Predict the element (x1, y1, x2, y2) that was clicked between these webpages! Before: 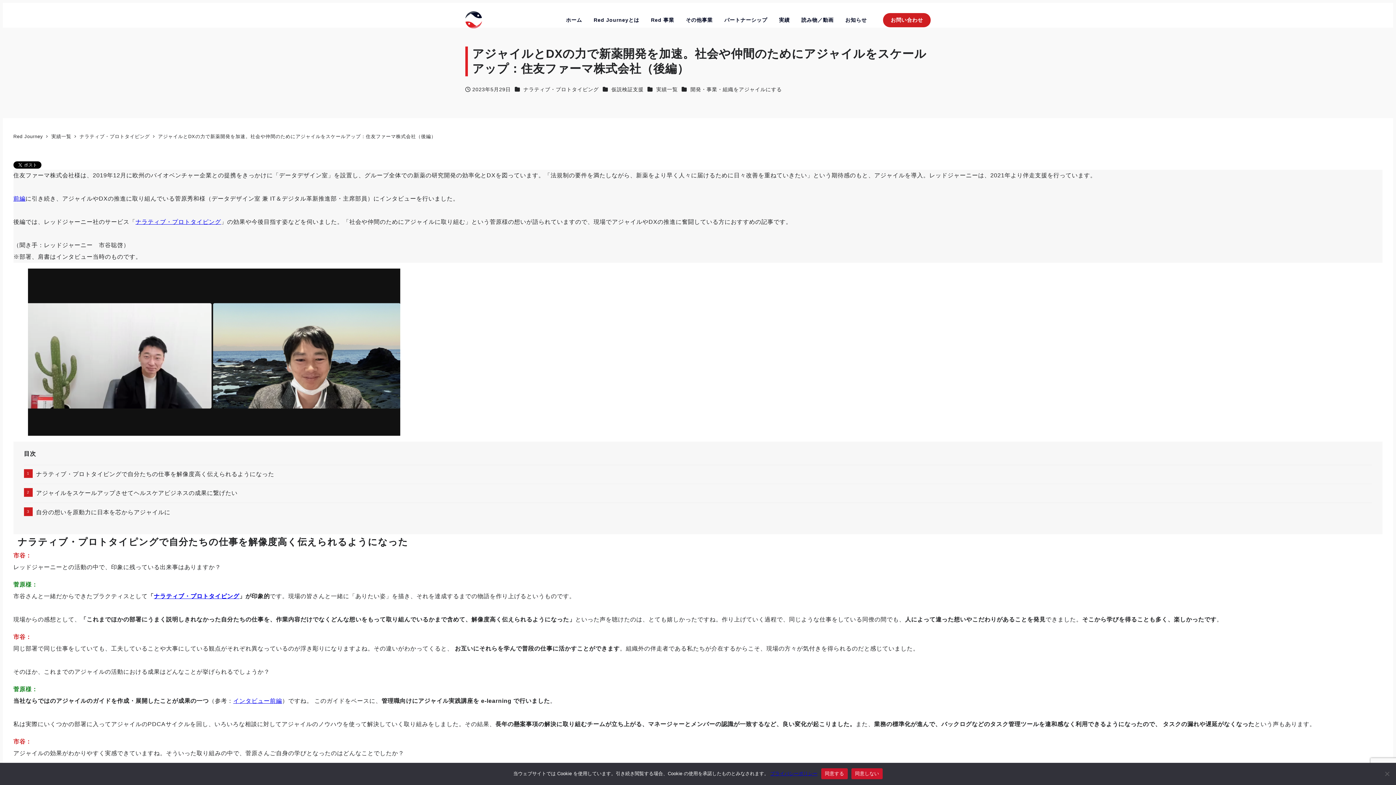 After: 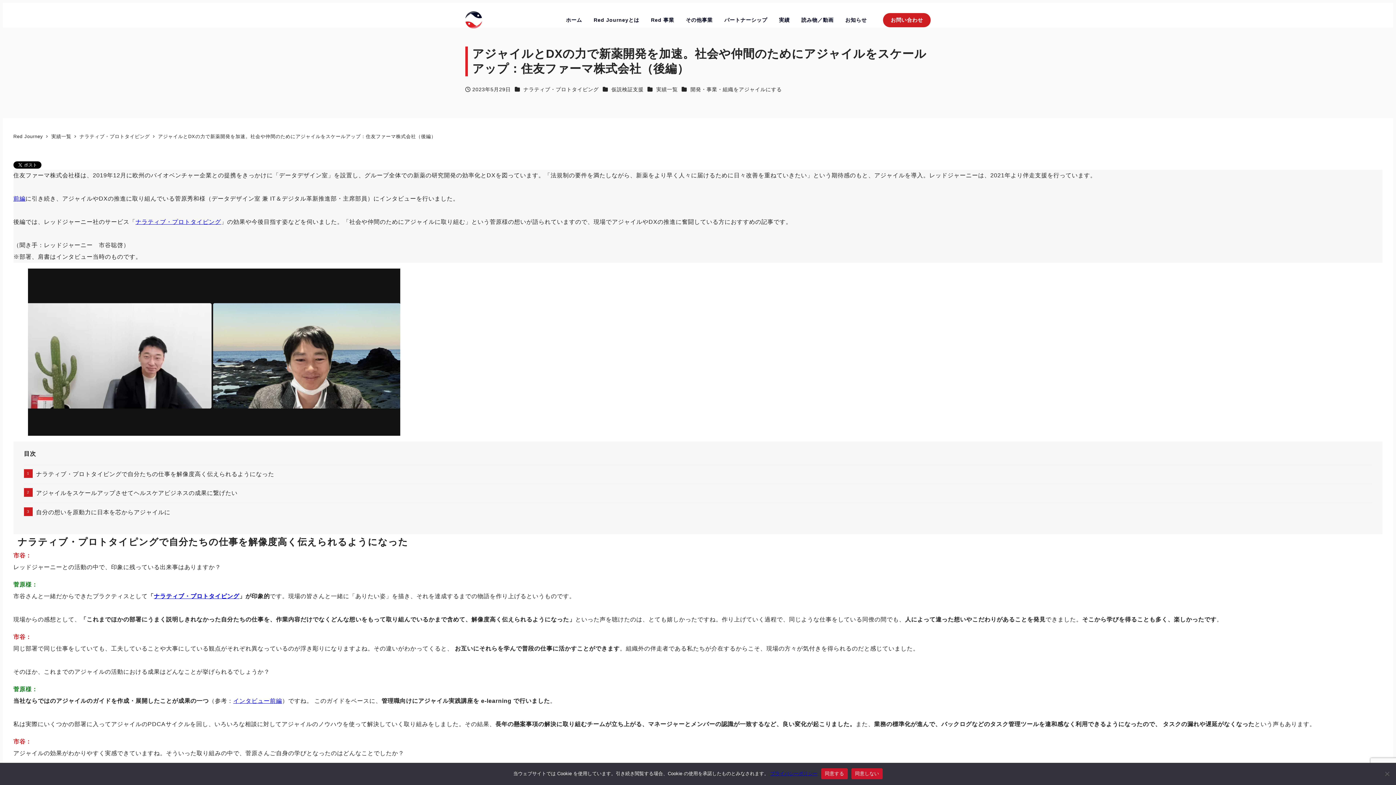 Action: label: プライバシーポリシー bbox: (770, 771, 817, 776)